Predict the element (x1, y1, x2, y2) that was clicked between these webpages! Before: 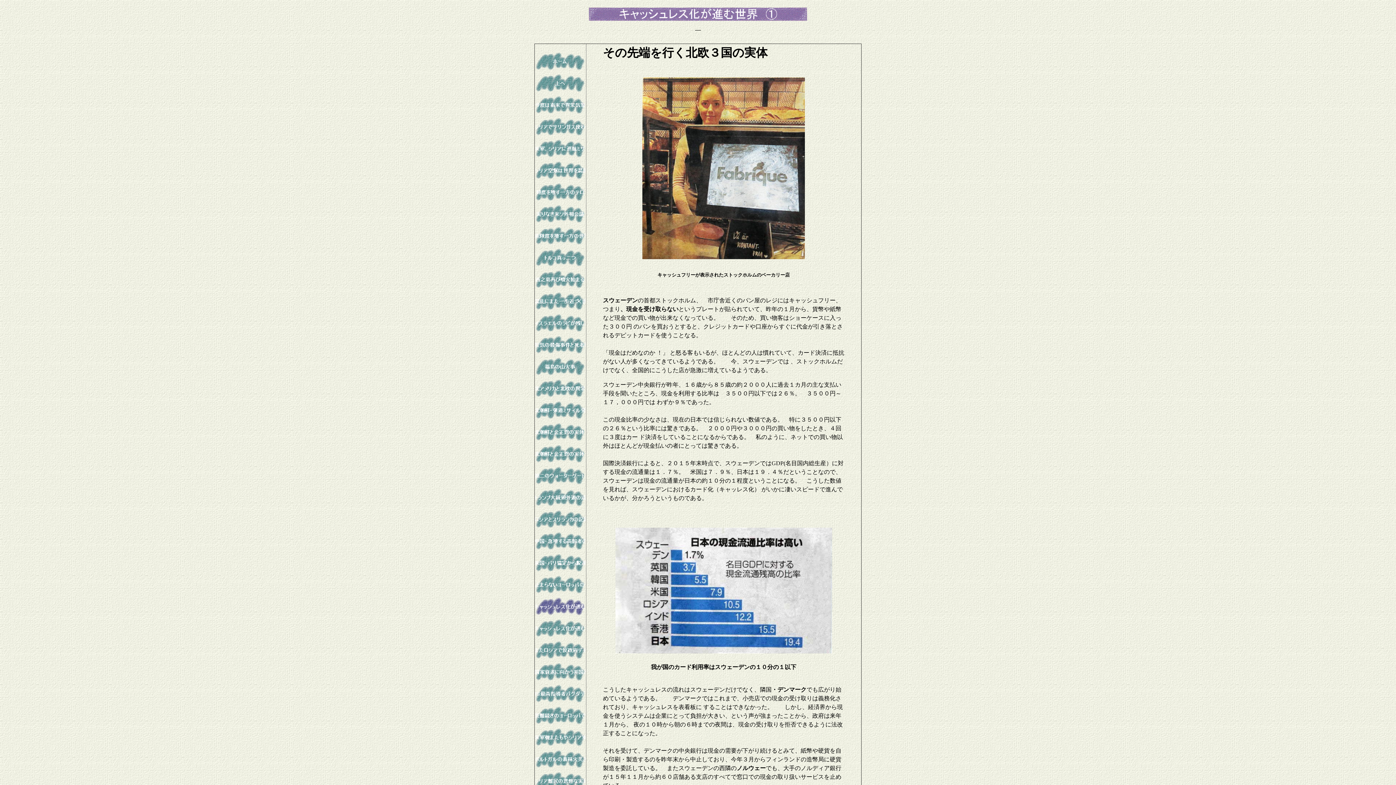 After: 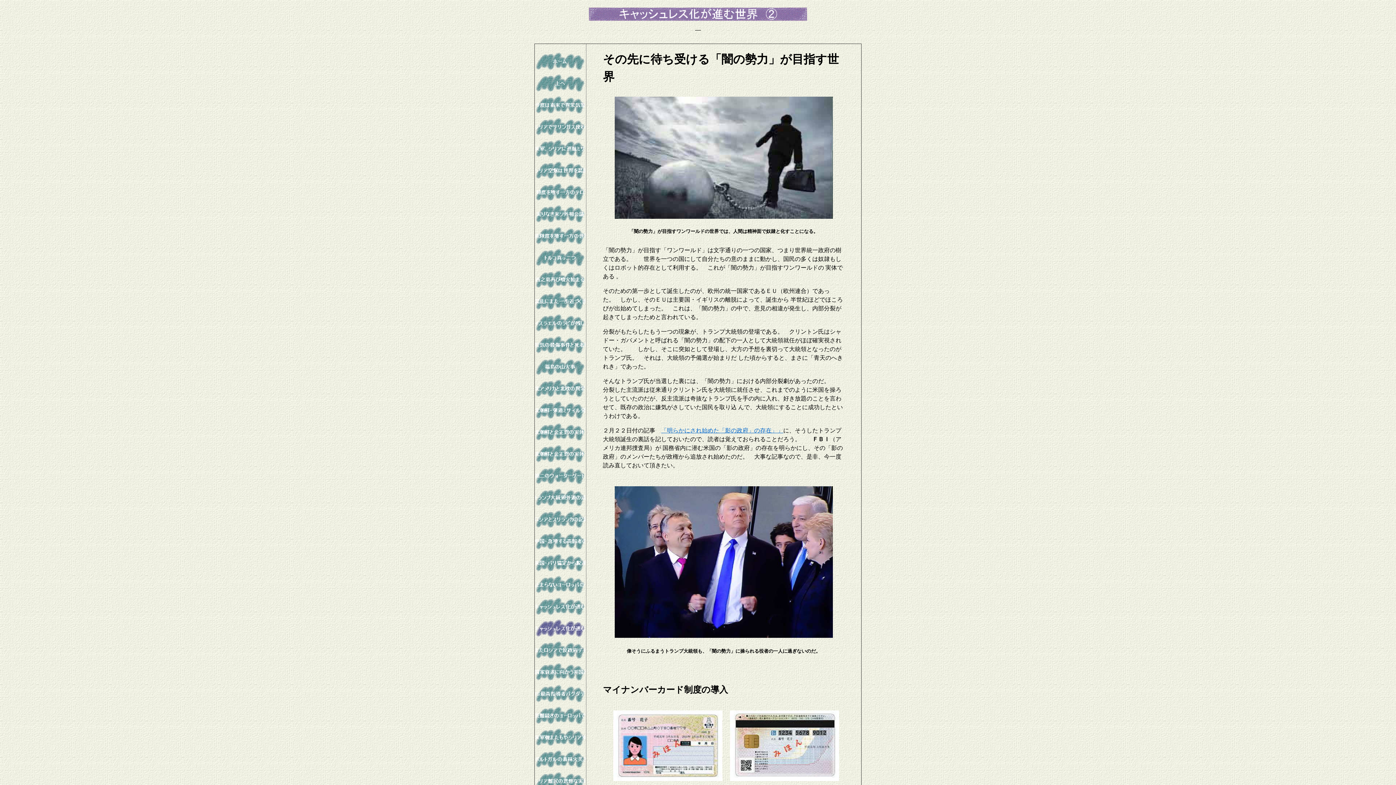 Action: bbox: (534, 634, 585, 640)